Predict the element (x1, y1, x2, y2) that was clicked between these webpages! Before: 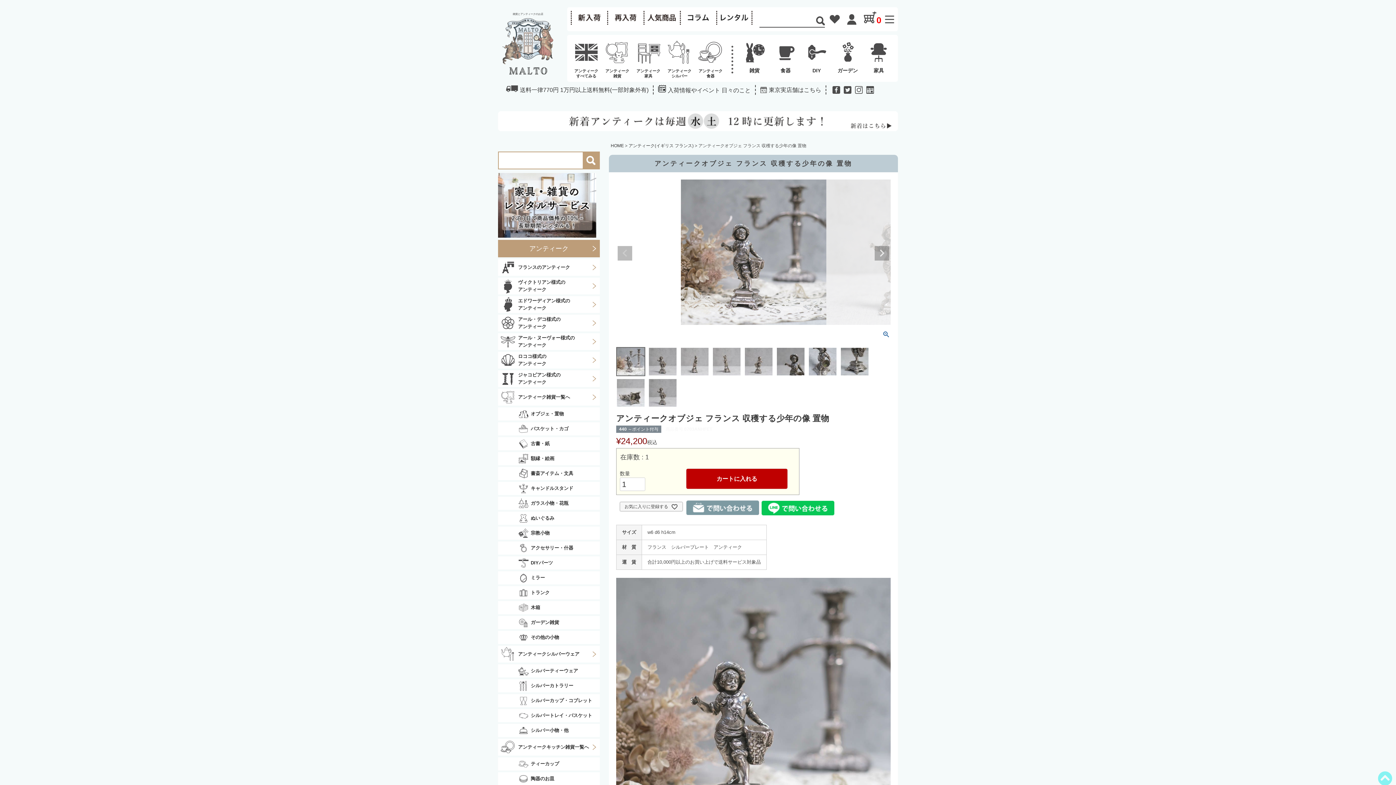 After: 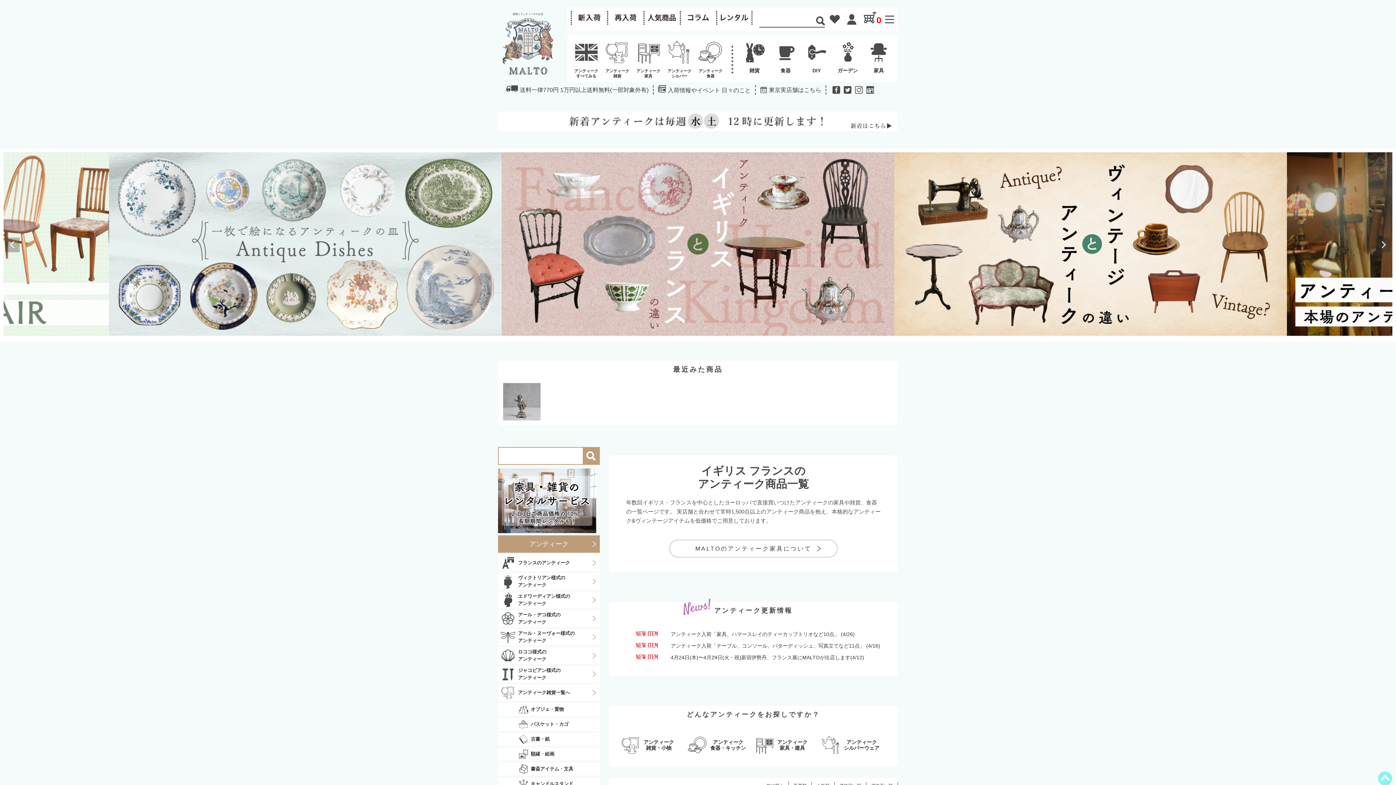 Action: label: アンティーク bbox: (498, 239, 600, 257)